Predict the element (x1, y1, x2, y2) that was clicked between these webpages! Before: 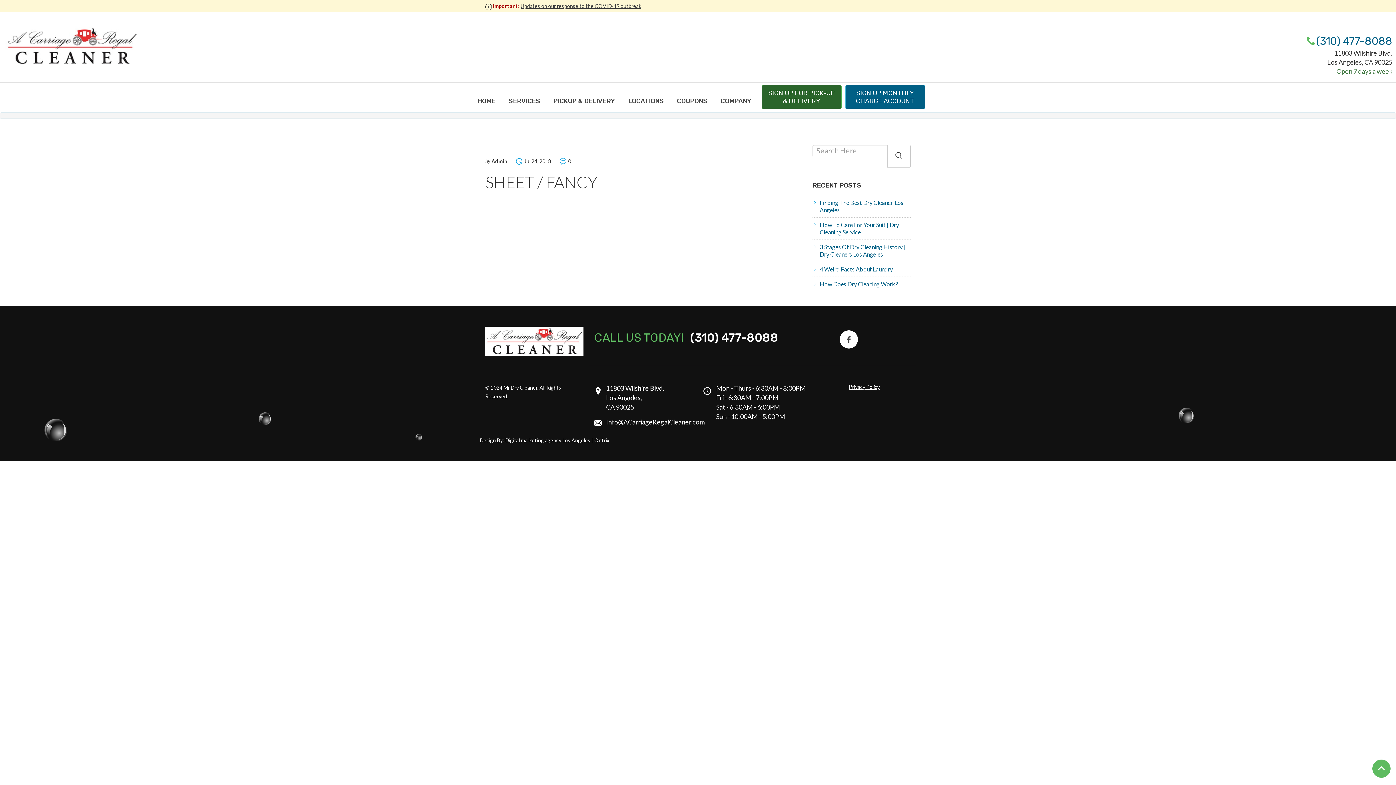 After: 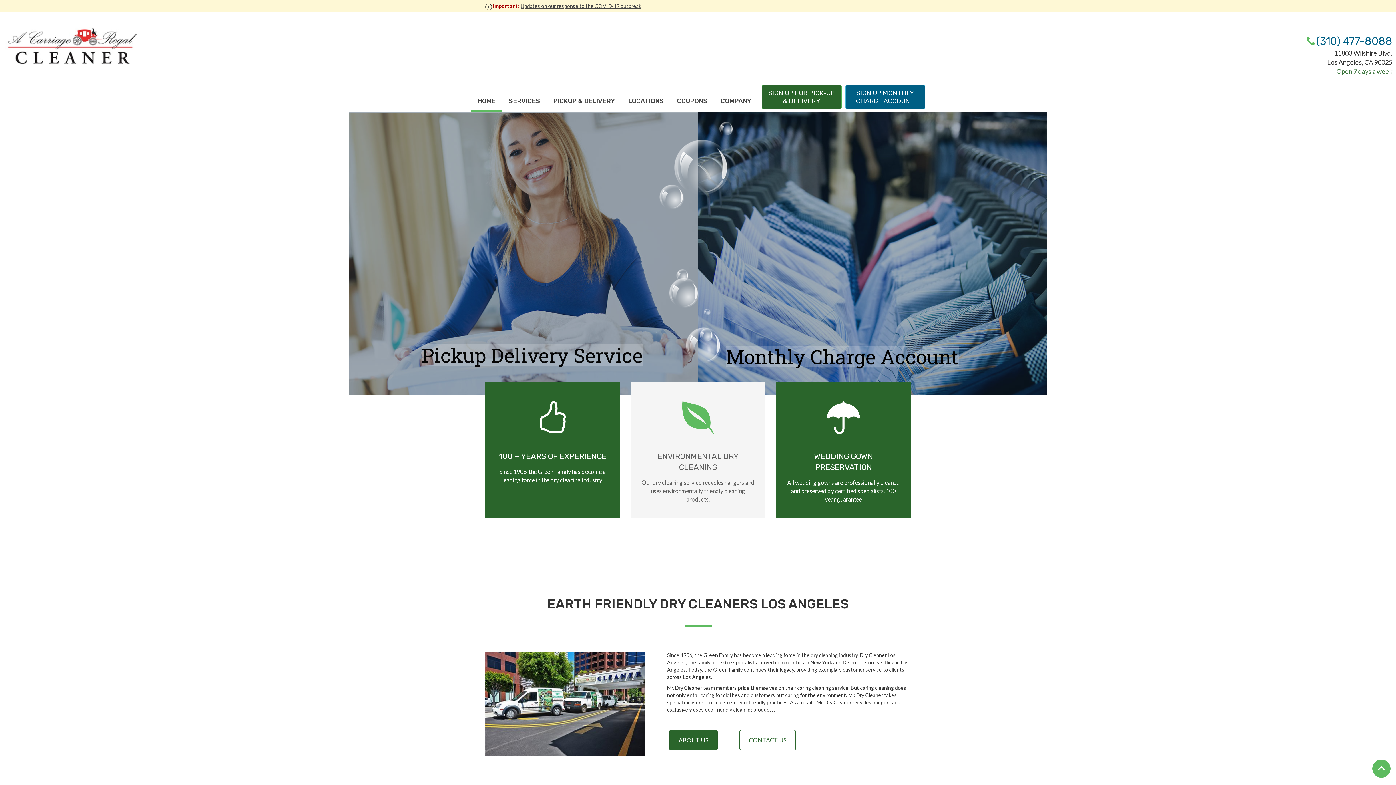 Action: label: HOME bbox: (470, 90, 502, 112)